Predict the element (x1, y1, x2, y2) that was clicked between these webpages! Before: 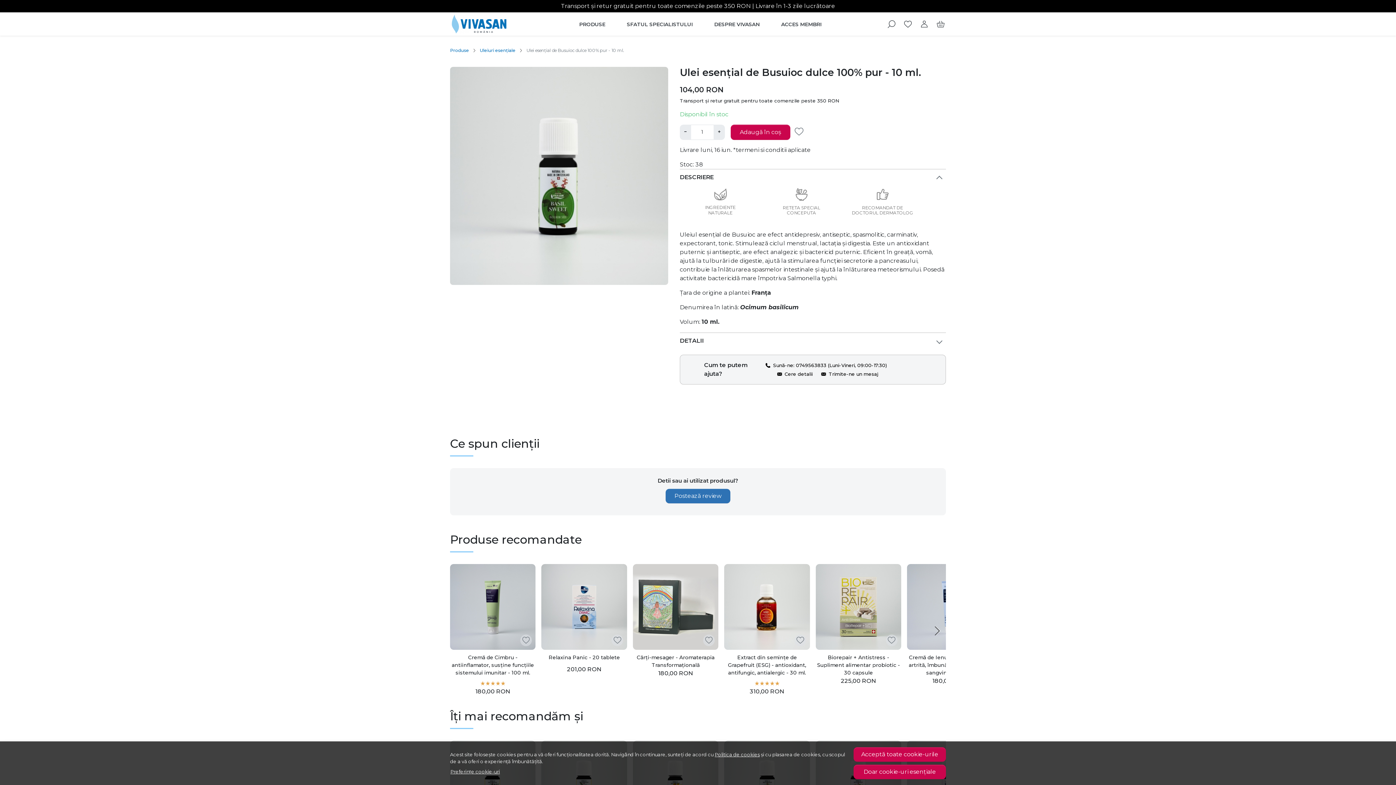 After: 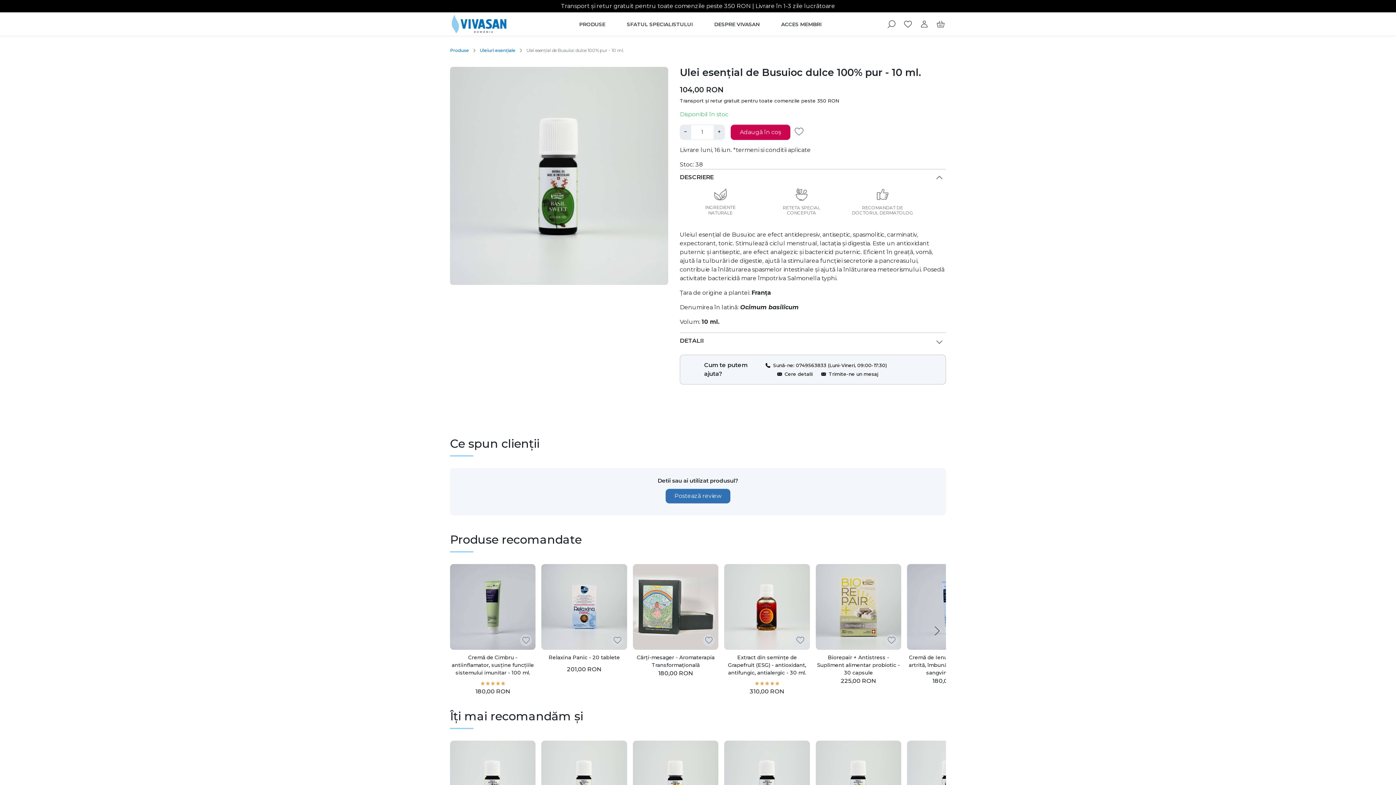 Action: label: Acceptă toate cookie-urile bbox: (853, 747, 946, 762)